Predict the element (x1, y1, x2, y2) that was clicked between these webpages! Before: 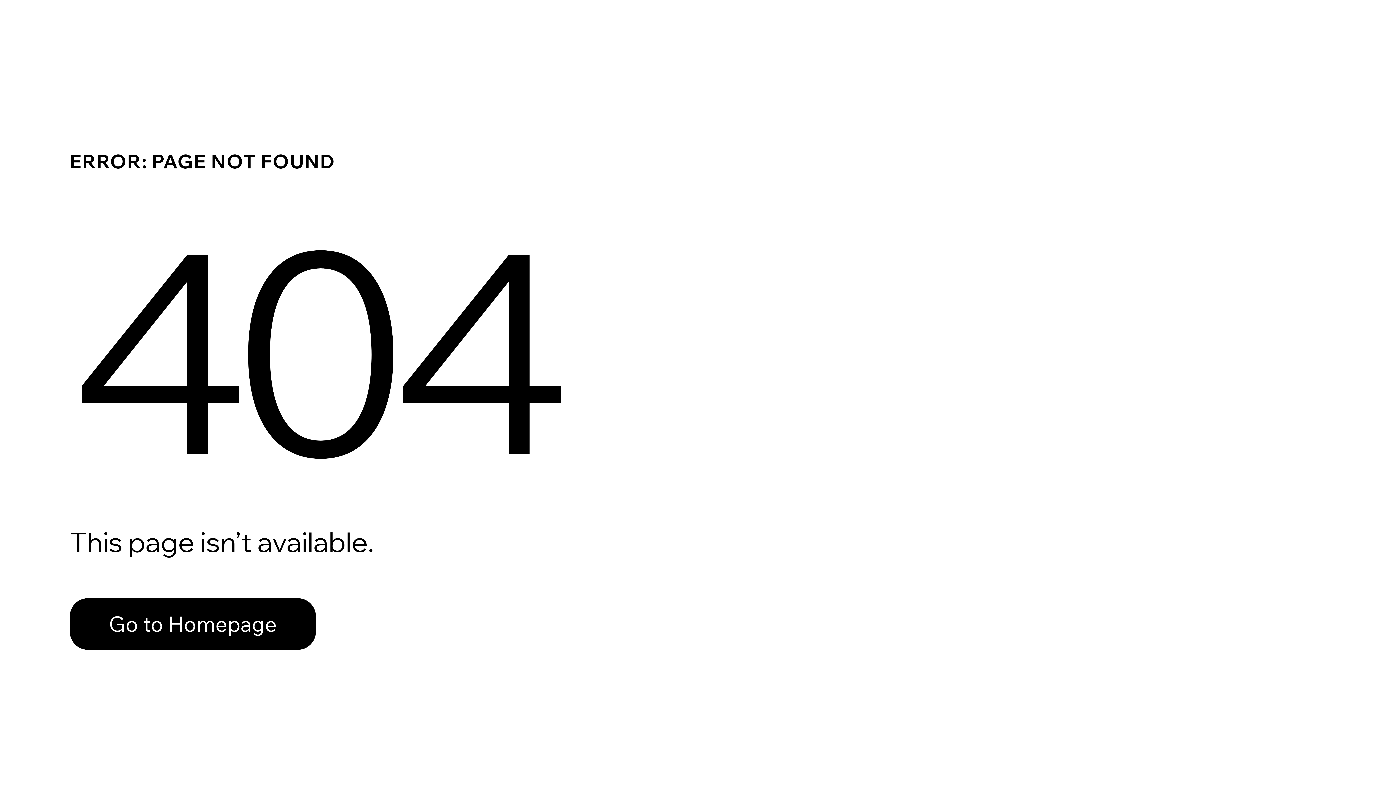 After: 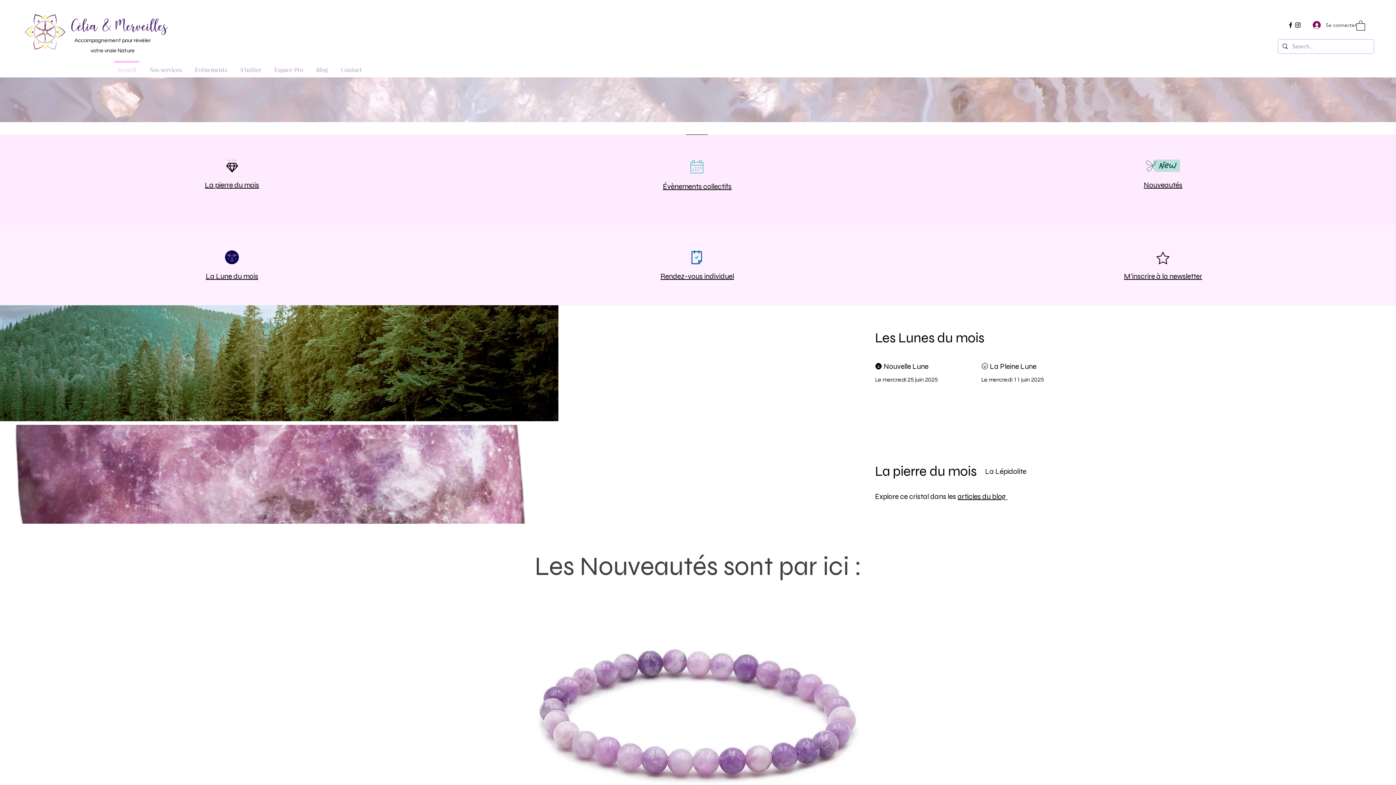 Action: label: Go to Homepage bbox: (69, 598, 316, 650)